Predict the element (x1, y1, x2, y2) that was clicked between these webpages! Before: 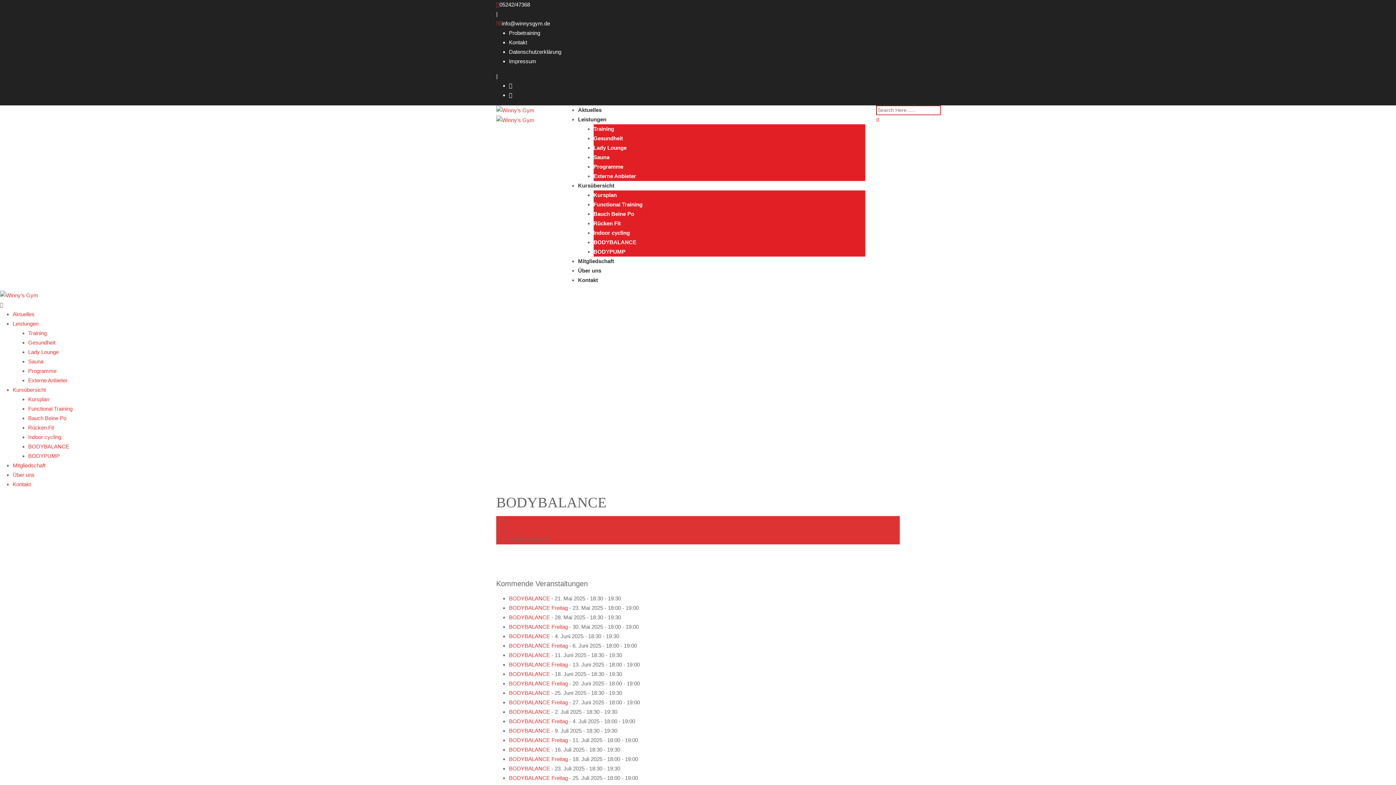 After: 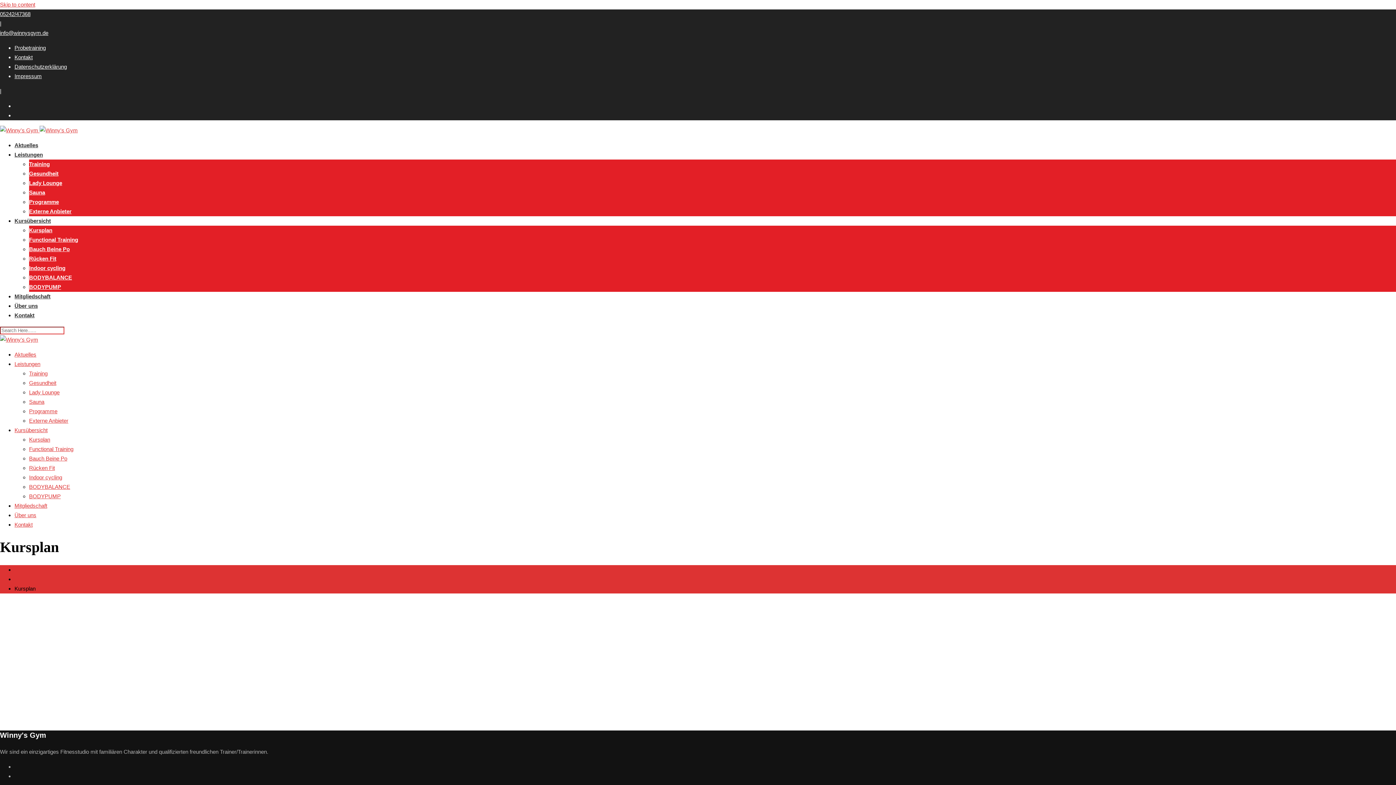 Action: label: Kursplan bbox: (593, 192, 616, 198)